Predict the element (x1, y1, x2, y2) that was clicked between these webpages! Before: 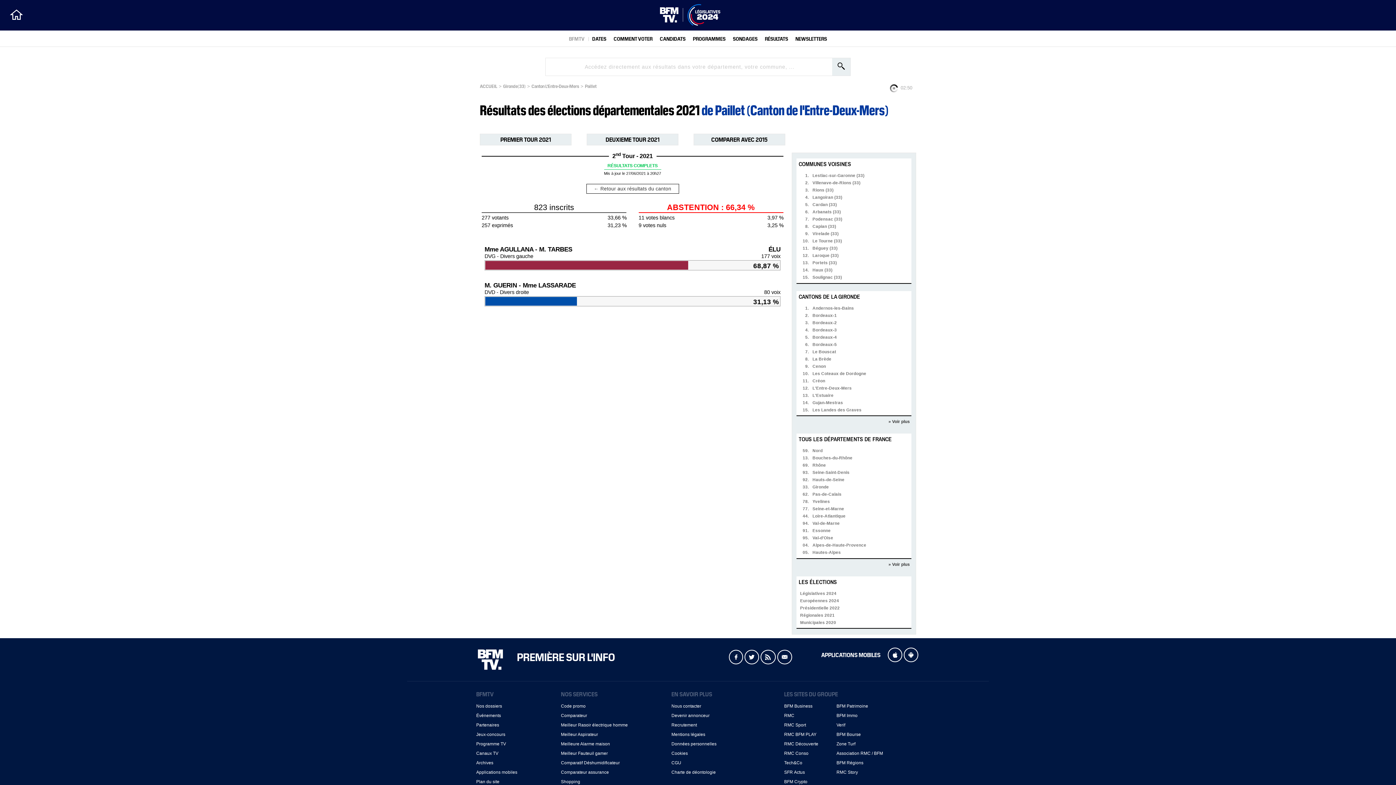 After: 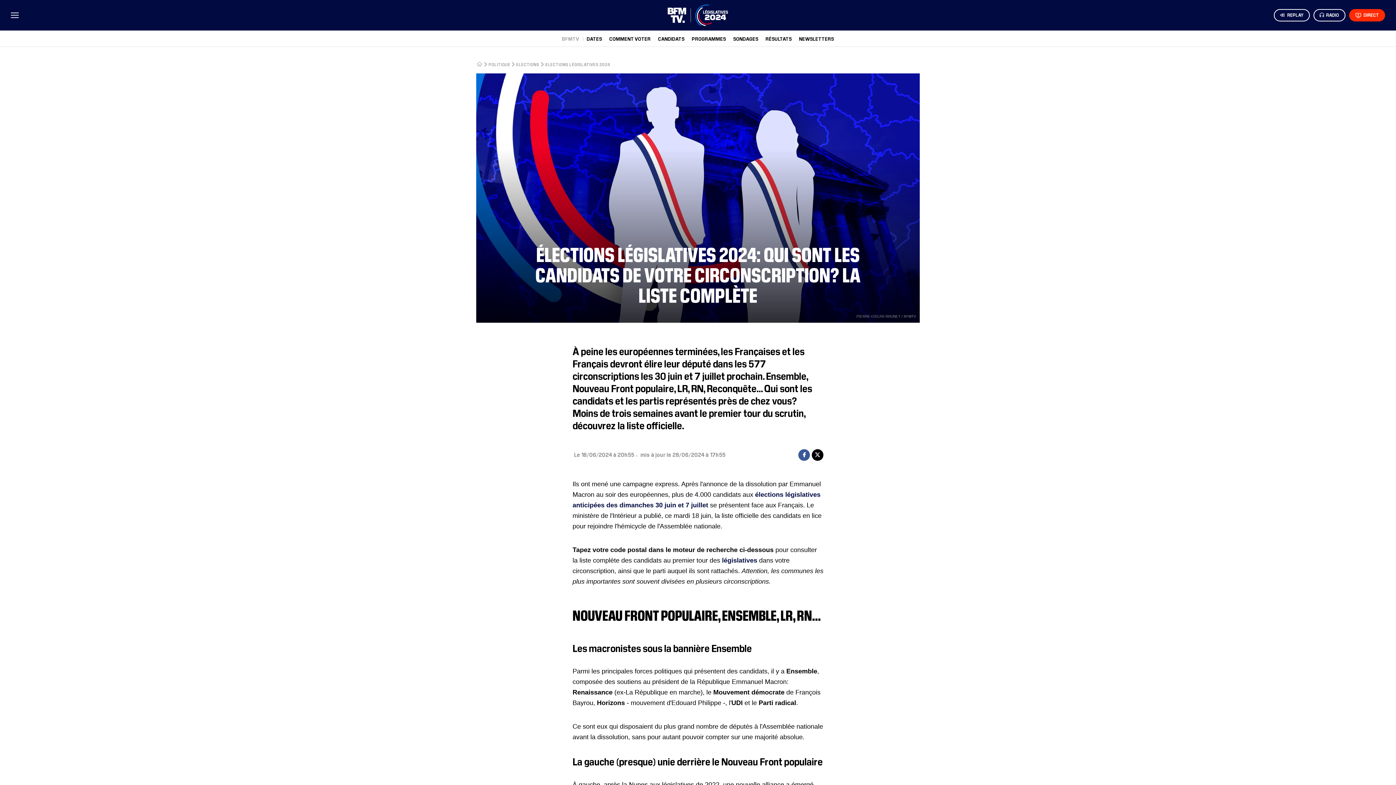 Action: label: CANDIDATS bbox: (660, 35, 685, 41)